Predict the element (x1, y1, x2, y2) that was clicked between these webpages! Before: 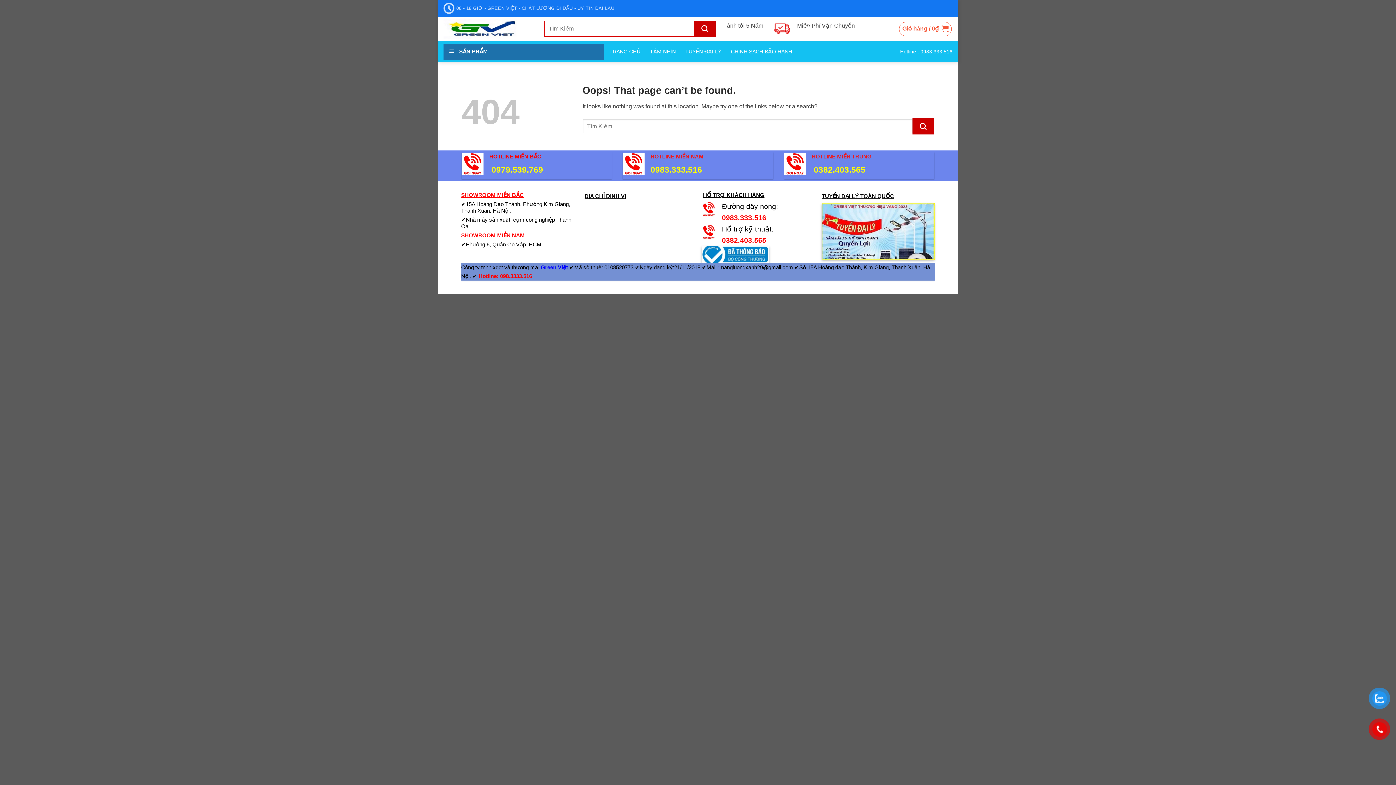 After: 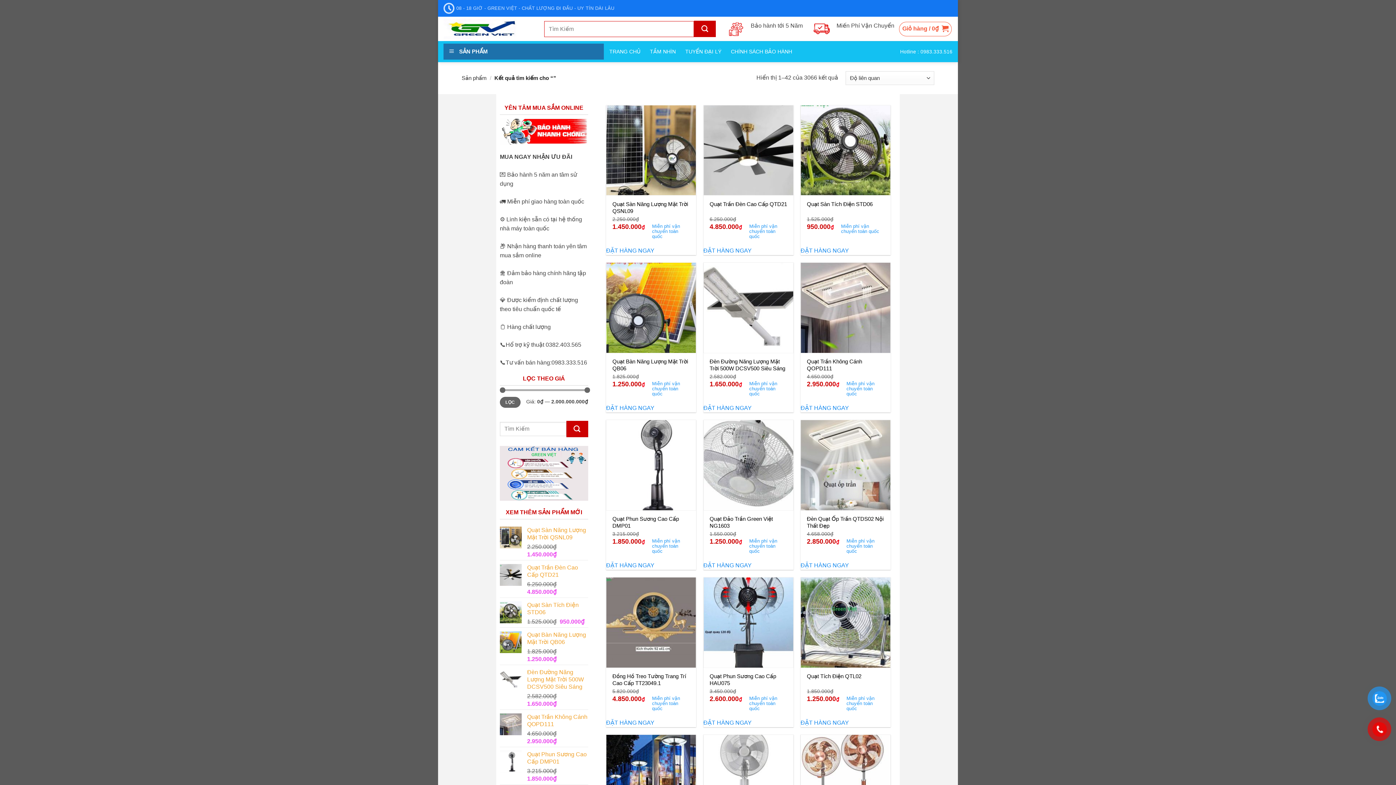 Action: bbox: (694, 20, 716, 37) label: Submit